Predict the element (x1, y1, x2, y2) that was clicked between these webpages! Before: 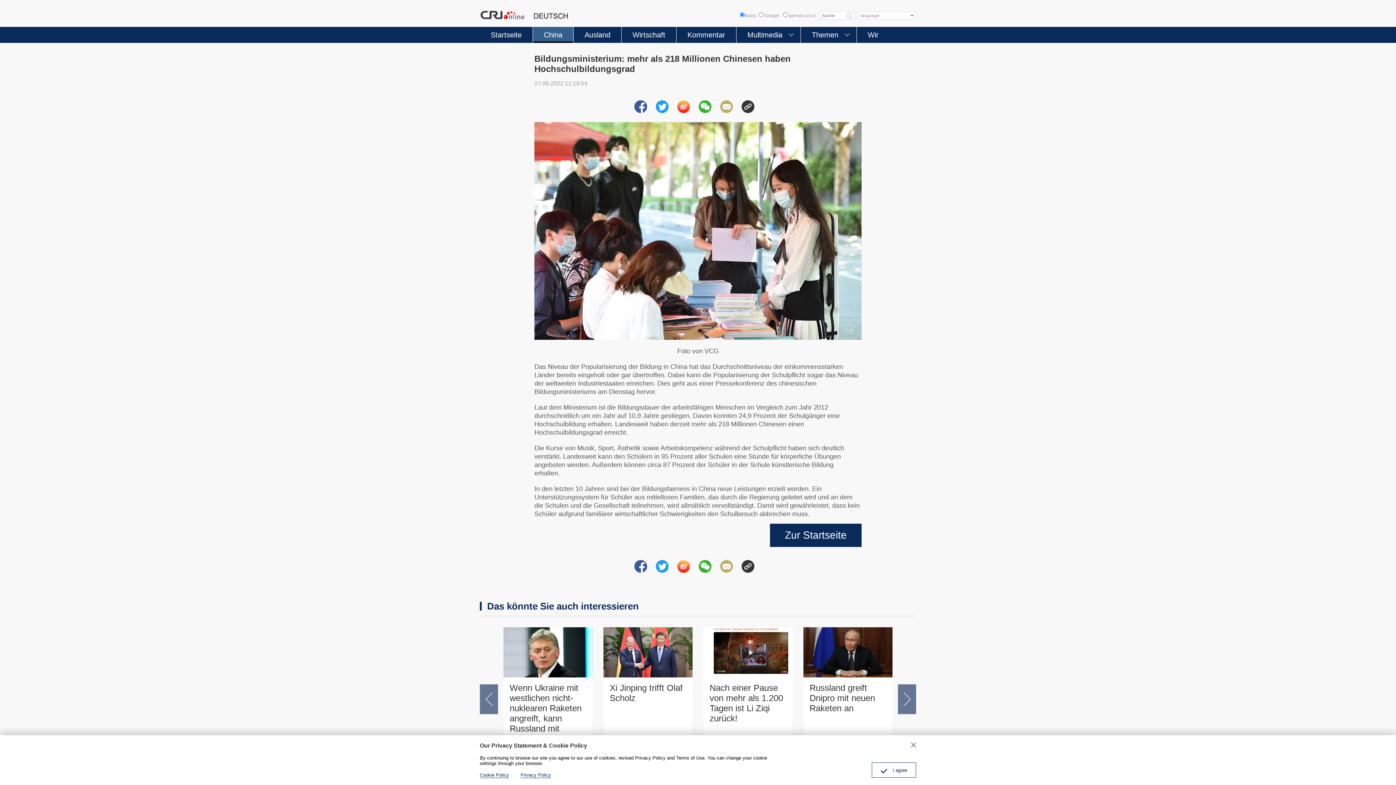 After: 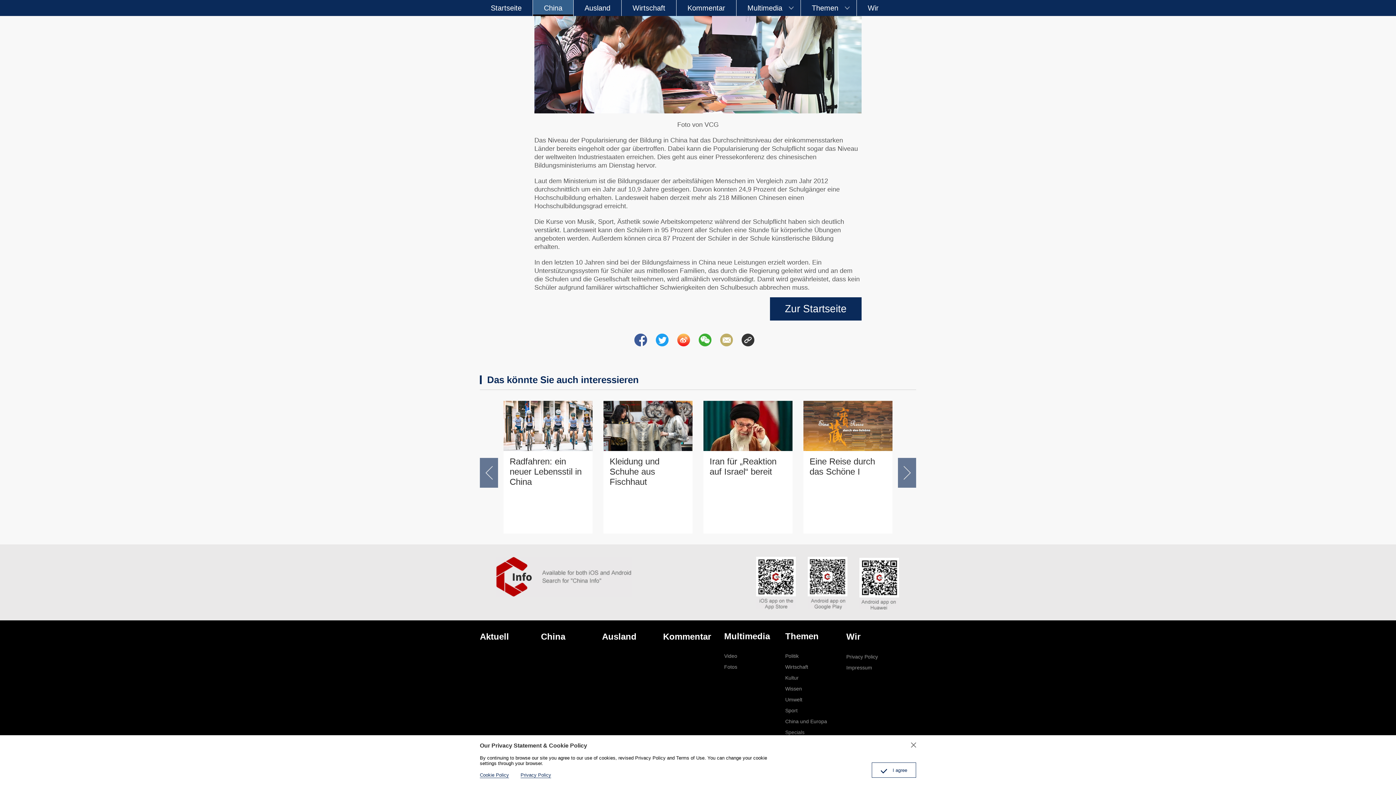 Action: bbox: (529, 683, 601, 713) label: Radfahren: ein neuer Lebensstil in China